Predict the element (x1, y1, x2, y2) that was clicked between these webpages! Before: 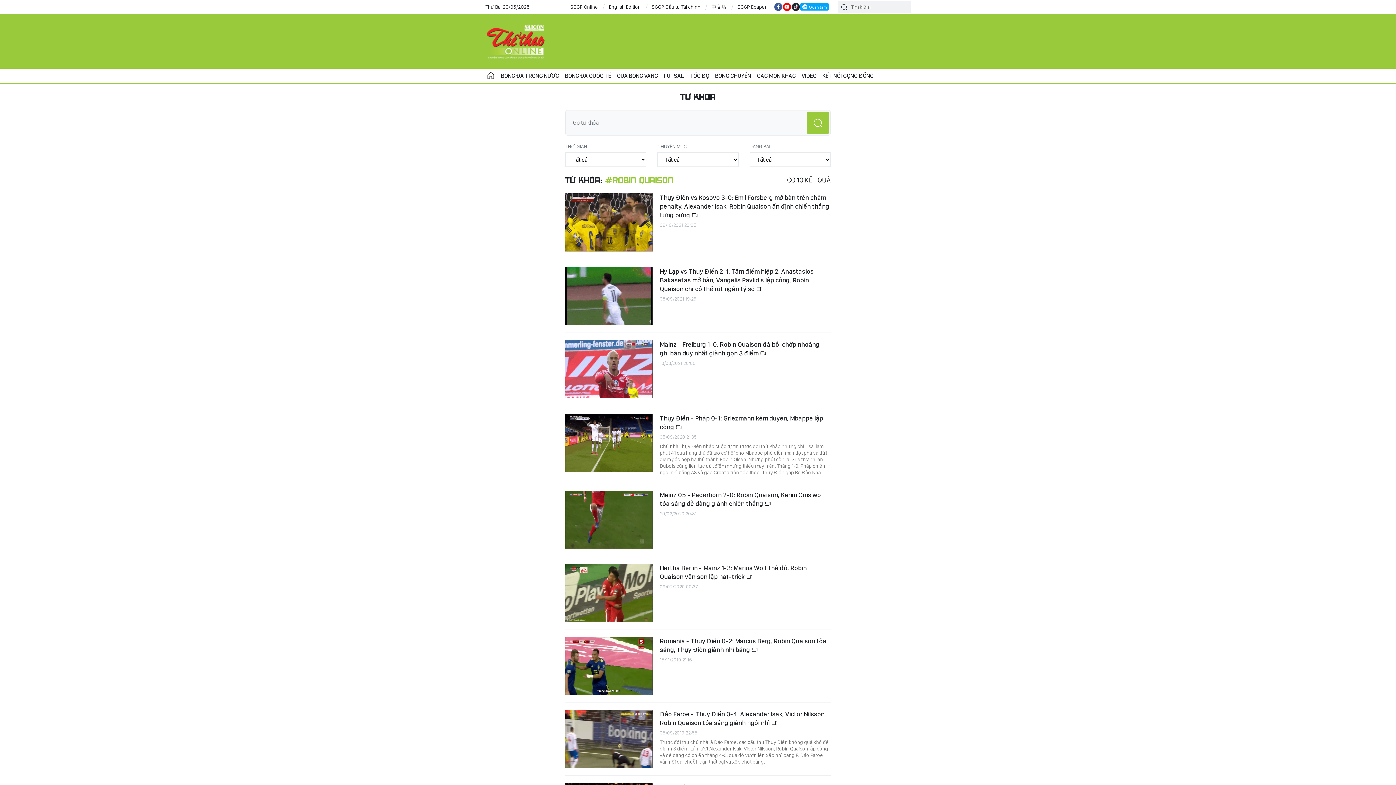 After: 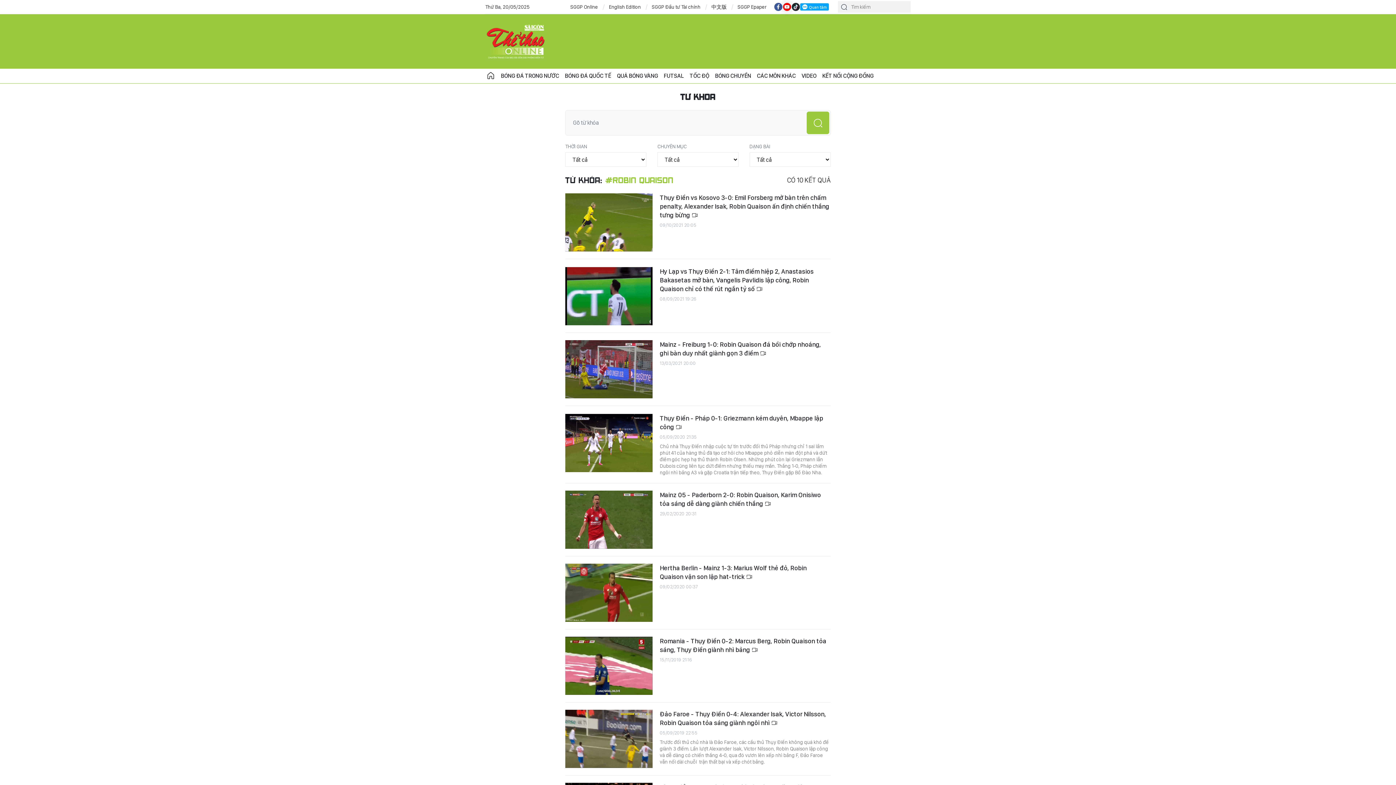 Action: bbox: (782, 2, 791, 11)